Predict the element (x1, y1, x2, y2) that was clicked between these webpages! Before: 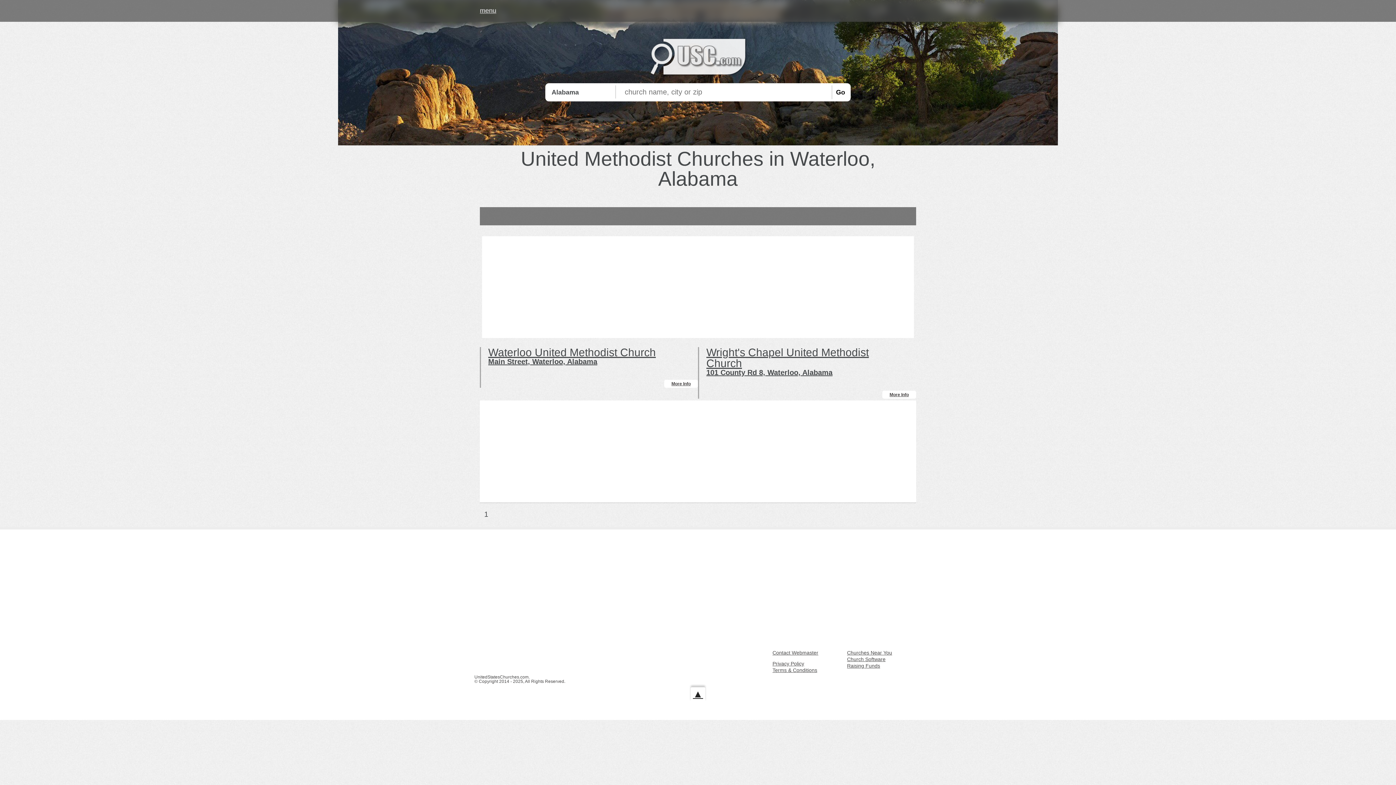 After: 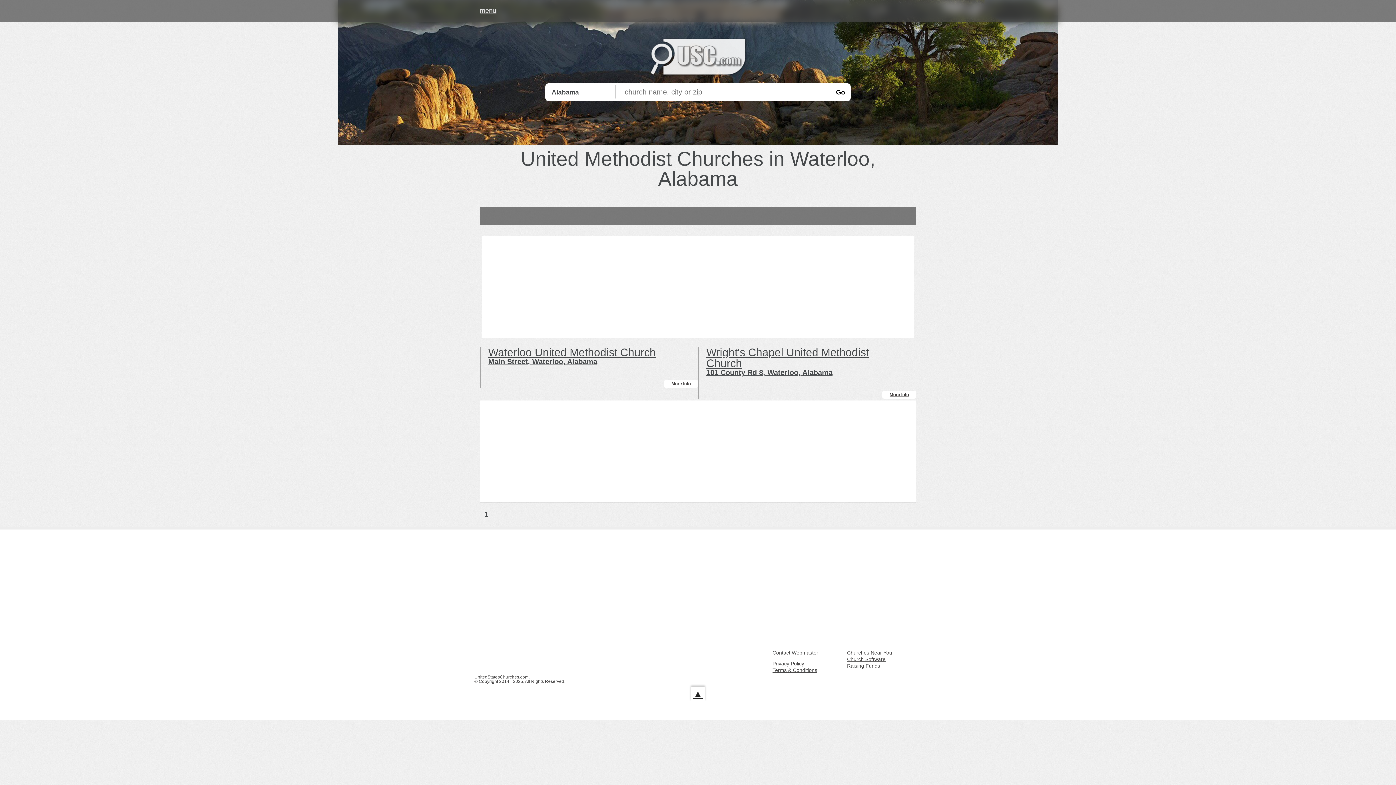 Action: bbox: (488, 346, 656, 358) label: Waterloo United Methodist Church